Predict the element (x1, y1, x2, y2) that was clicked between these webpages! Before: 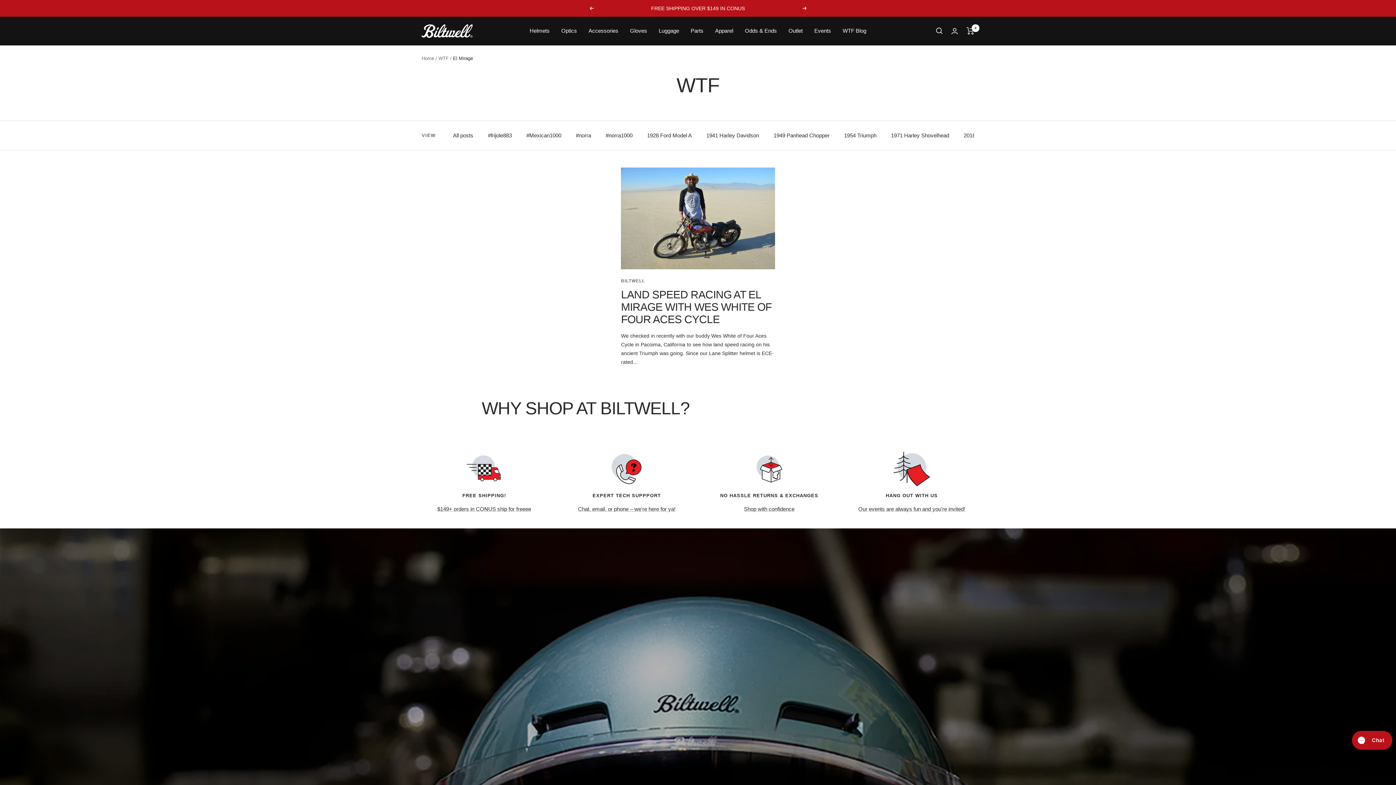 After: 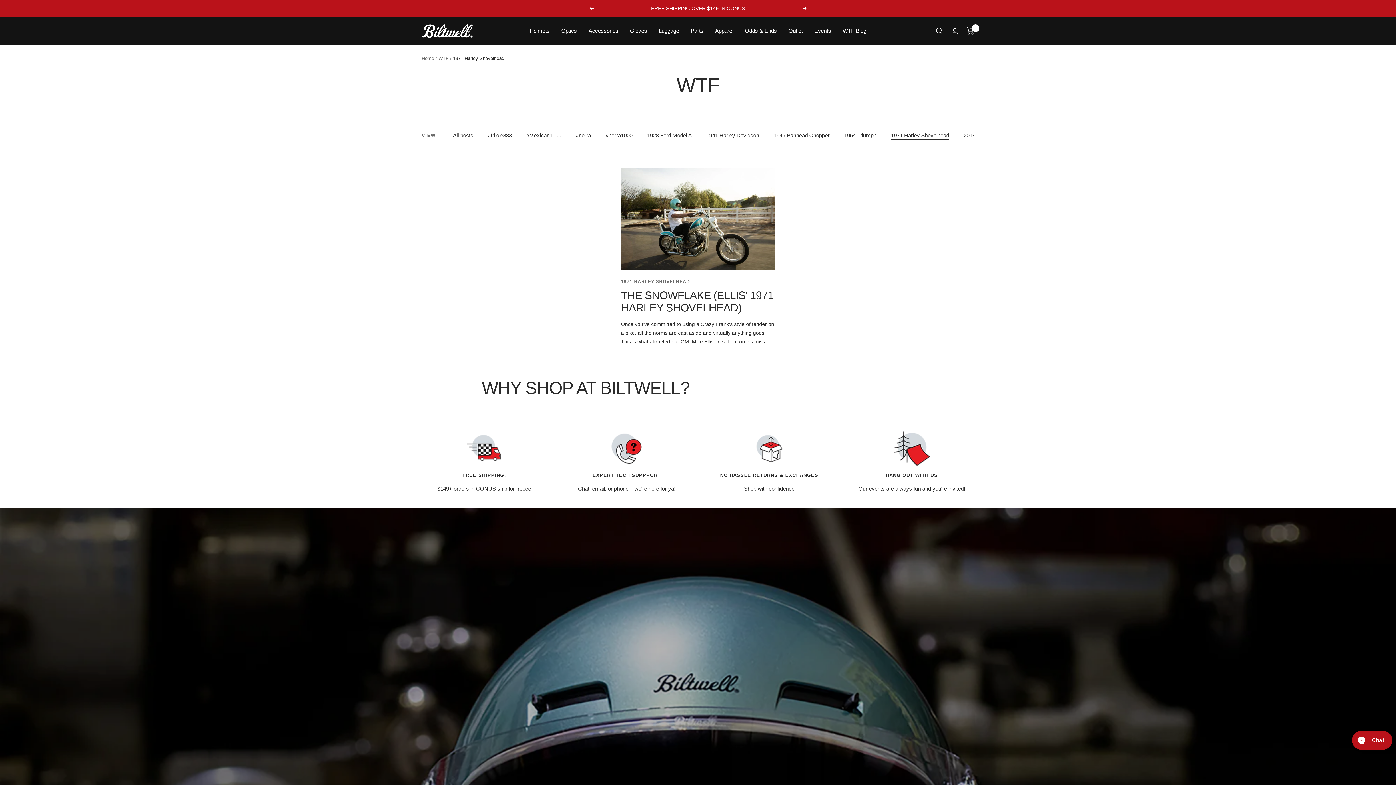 Action: bbox: (891, 130, 949, 140) label: 1971 Harley Shovelhead